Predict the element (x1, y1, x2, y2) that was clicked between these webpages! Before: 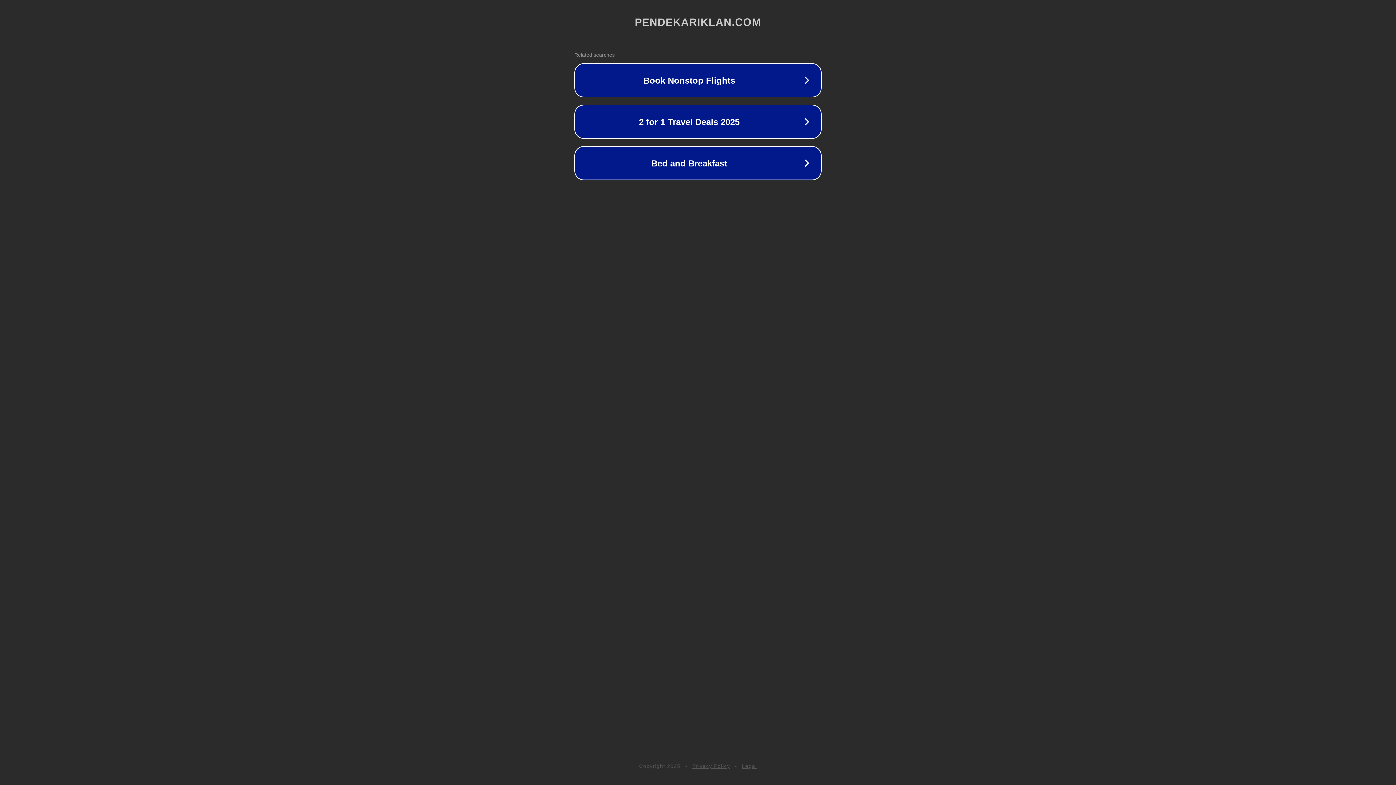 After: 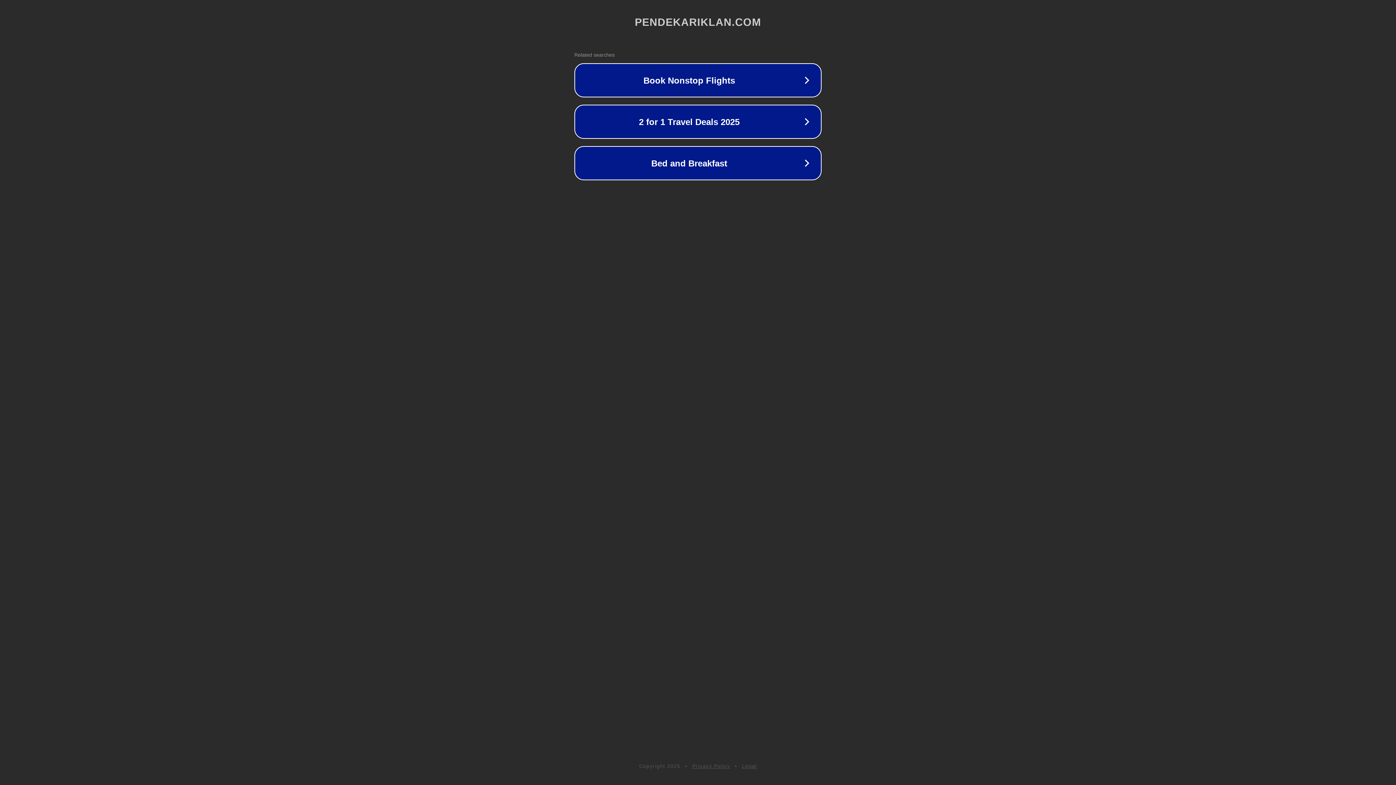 Action: label: Legal bbox: (742, 763, 757, 769)